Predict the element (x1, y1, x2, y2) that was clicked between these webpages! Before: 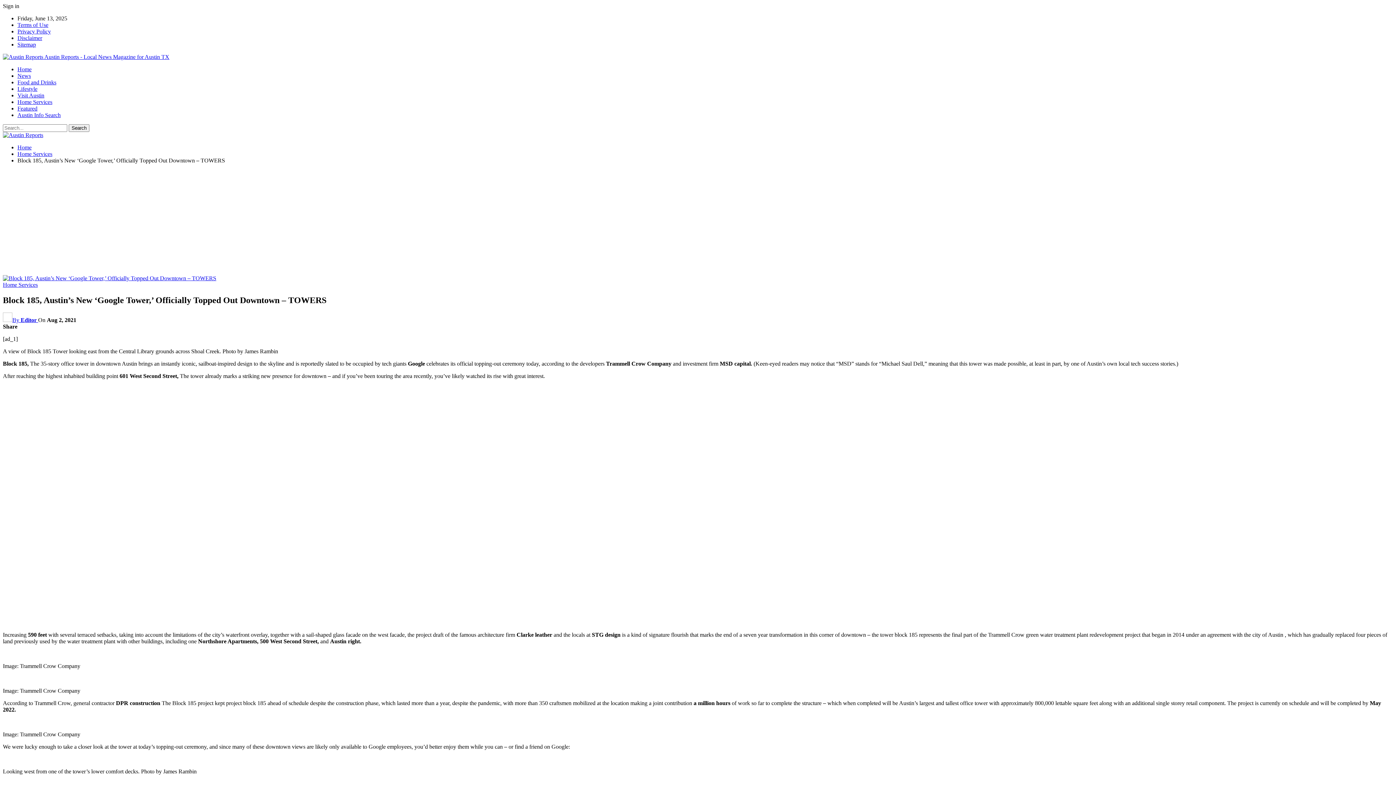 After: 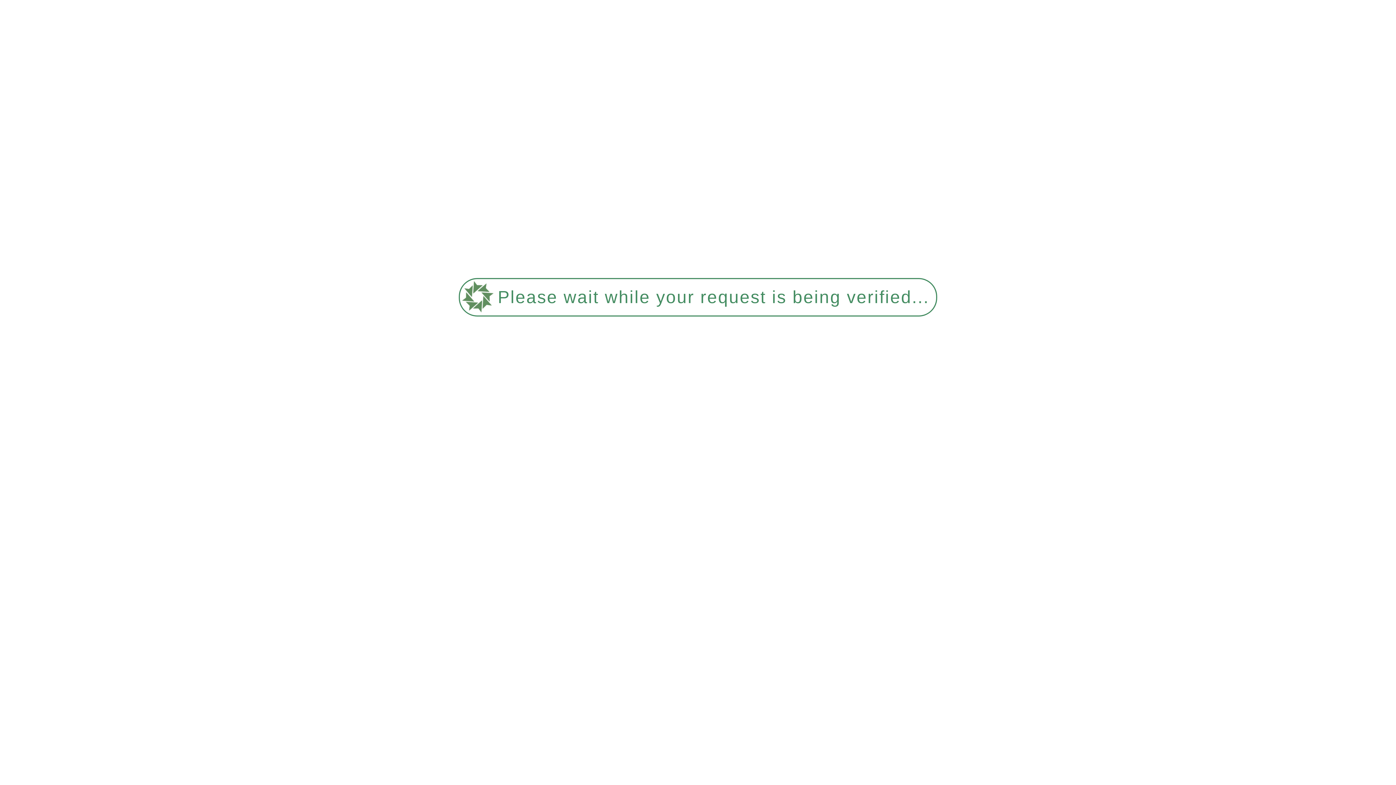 Action: bbox: (17, 21, 48, 28) label: Terms of Use